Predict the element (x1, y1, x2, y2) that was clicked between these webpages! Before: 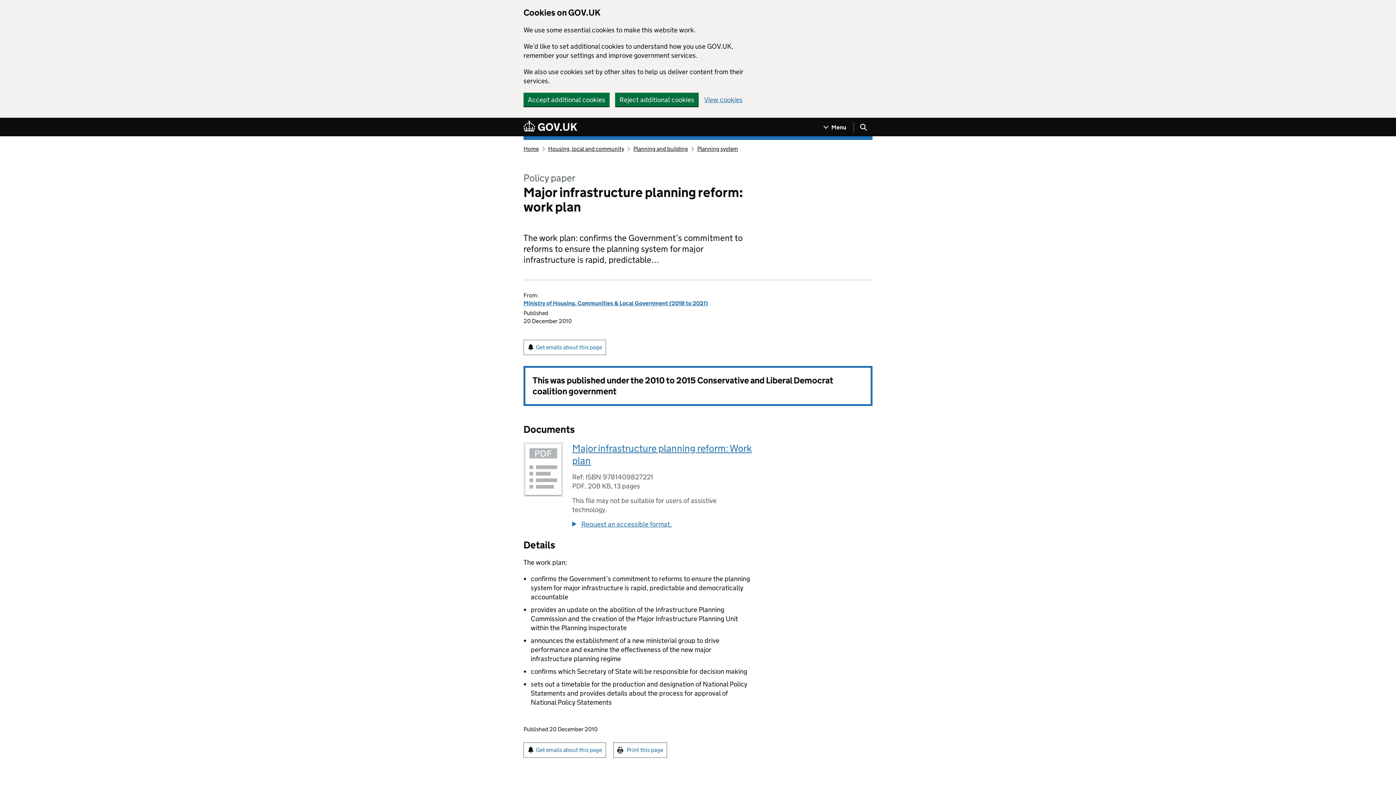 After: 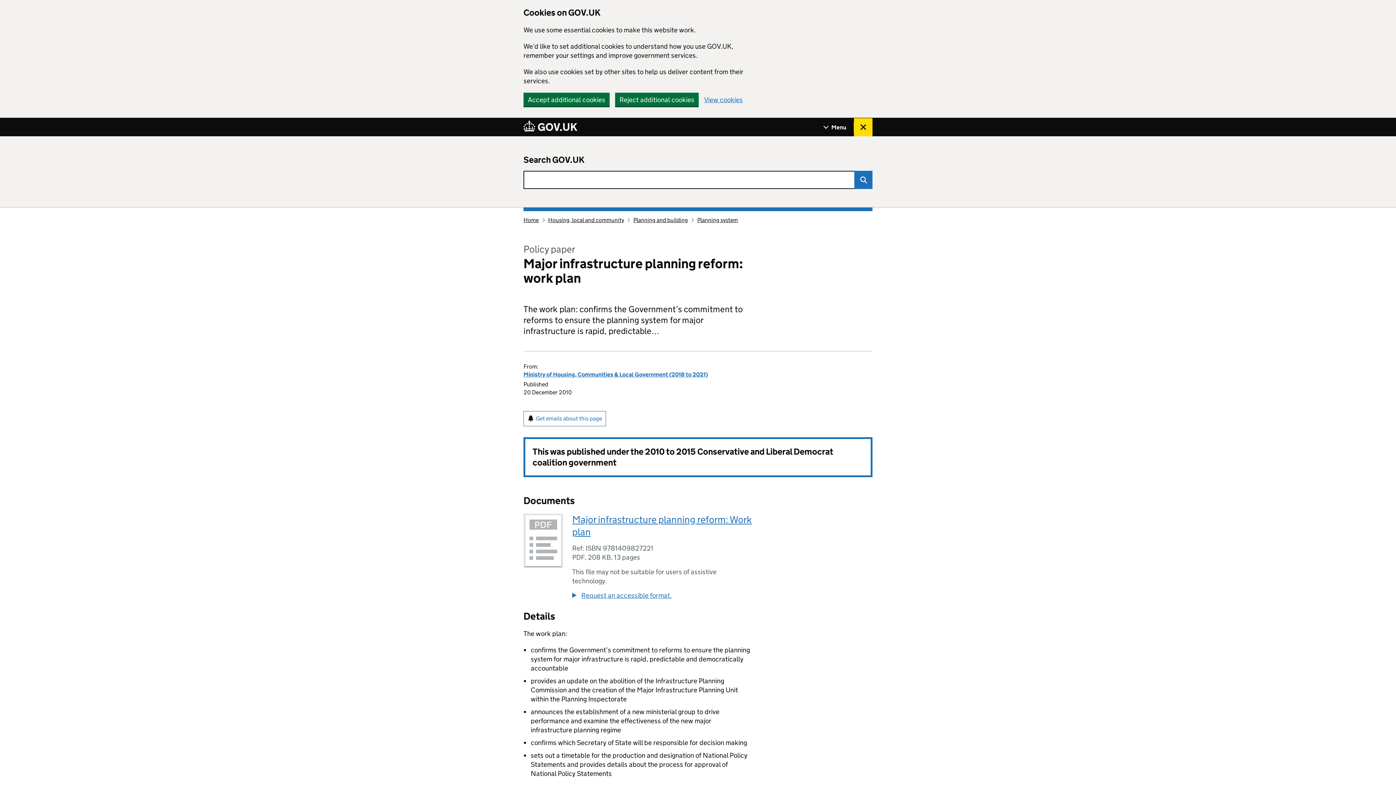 Action: label: Show search menu bbox: (854, 118, 872, 136)